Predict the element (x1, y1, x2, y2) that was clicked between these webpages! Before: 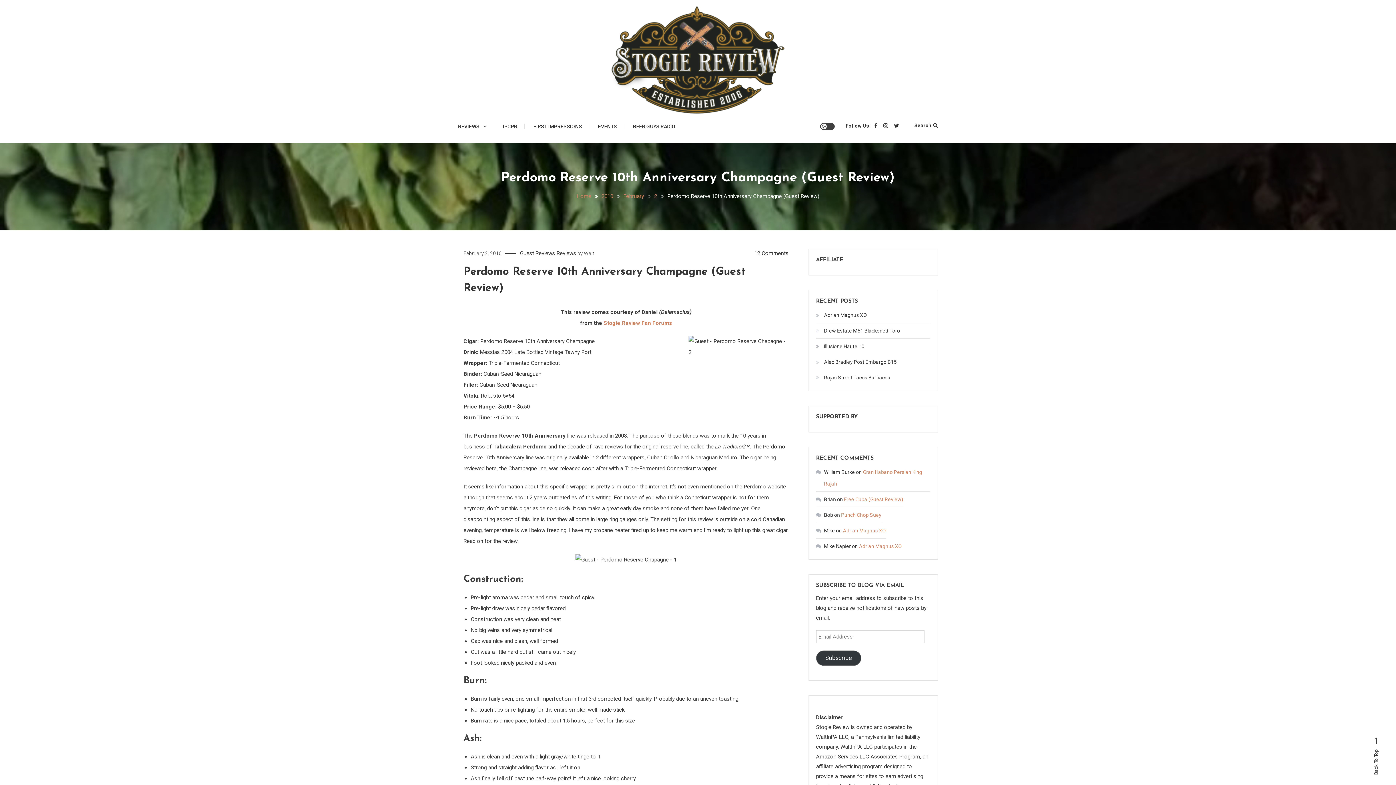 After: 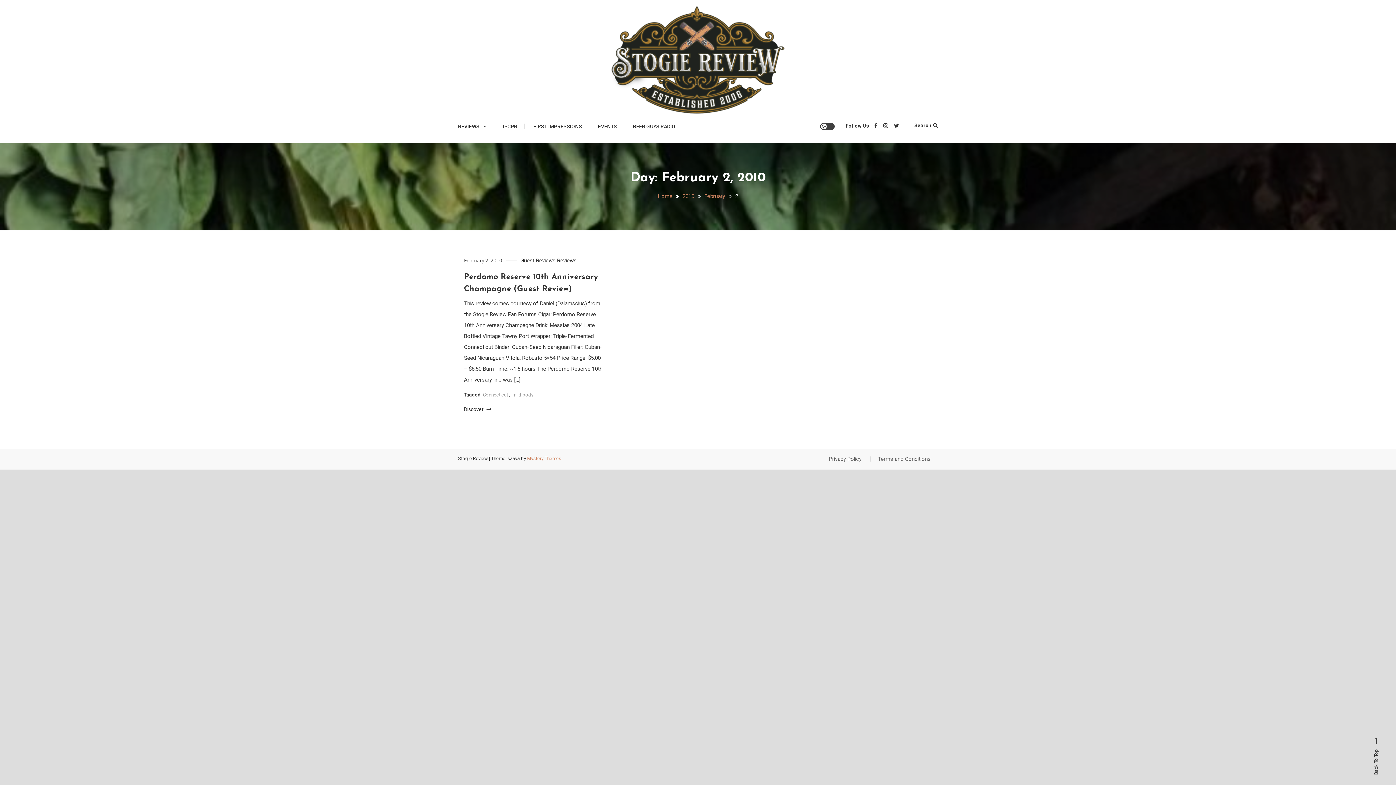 Action: bbox: (654, 193, 657, 199) label: 2